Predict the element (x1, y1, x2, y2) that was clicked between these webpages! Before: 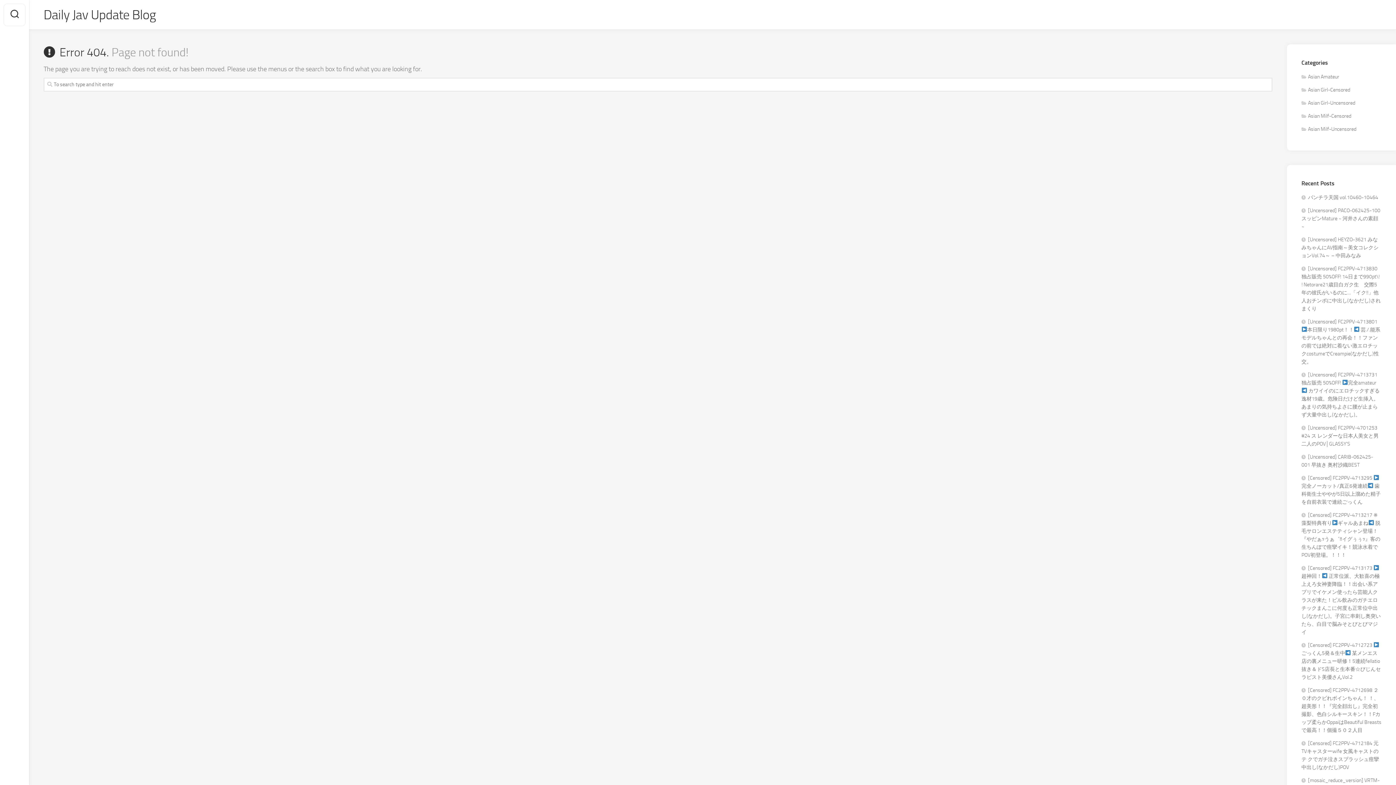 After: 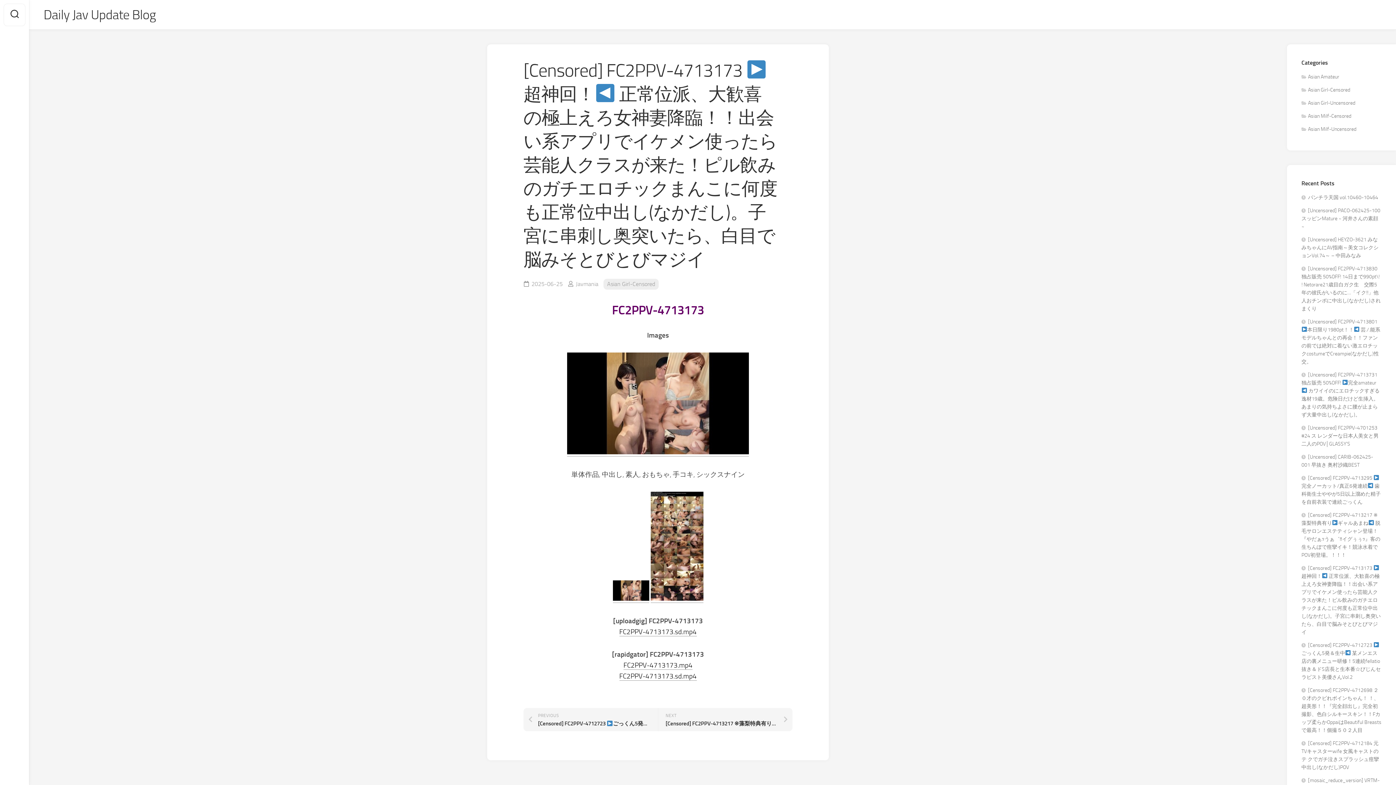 Action: label: [Censored] FC2PPV-4713173 超神回！ 正常位派、大歓喜の極上えろ女神妻降臨！！出会い系アプリでイケメン使ったら芸能人クラスが来た！ピル飲みのガチエロチックまんこに何度も正常位中出し(なかだし)。子宮に串刺し奥突いたら、白目で脳みそとびとびマジイ bbox: (1301, 565, 1381, 635)